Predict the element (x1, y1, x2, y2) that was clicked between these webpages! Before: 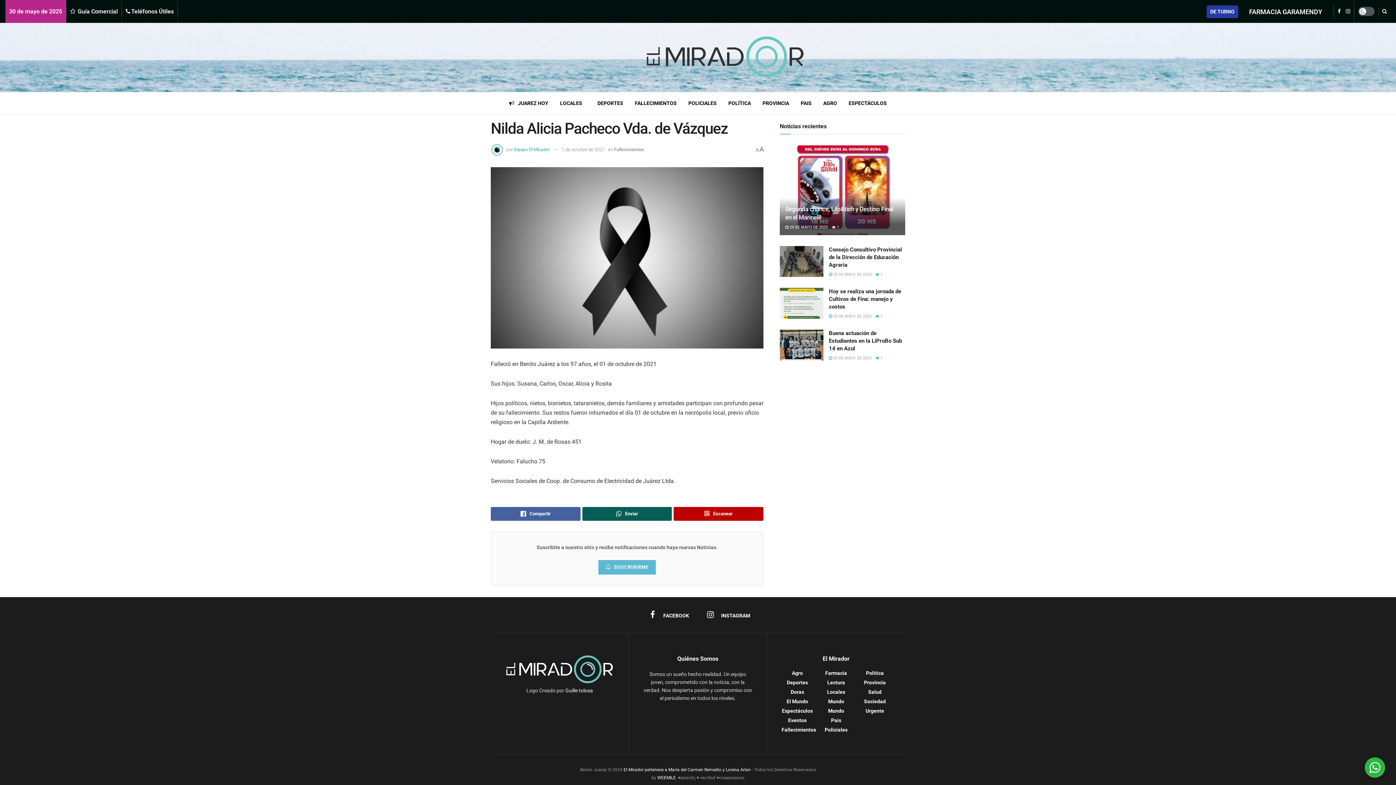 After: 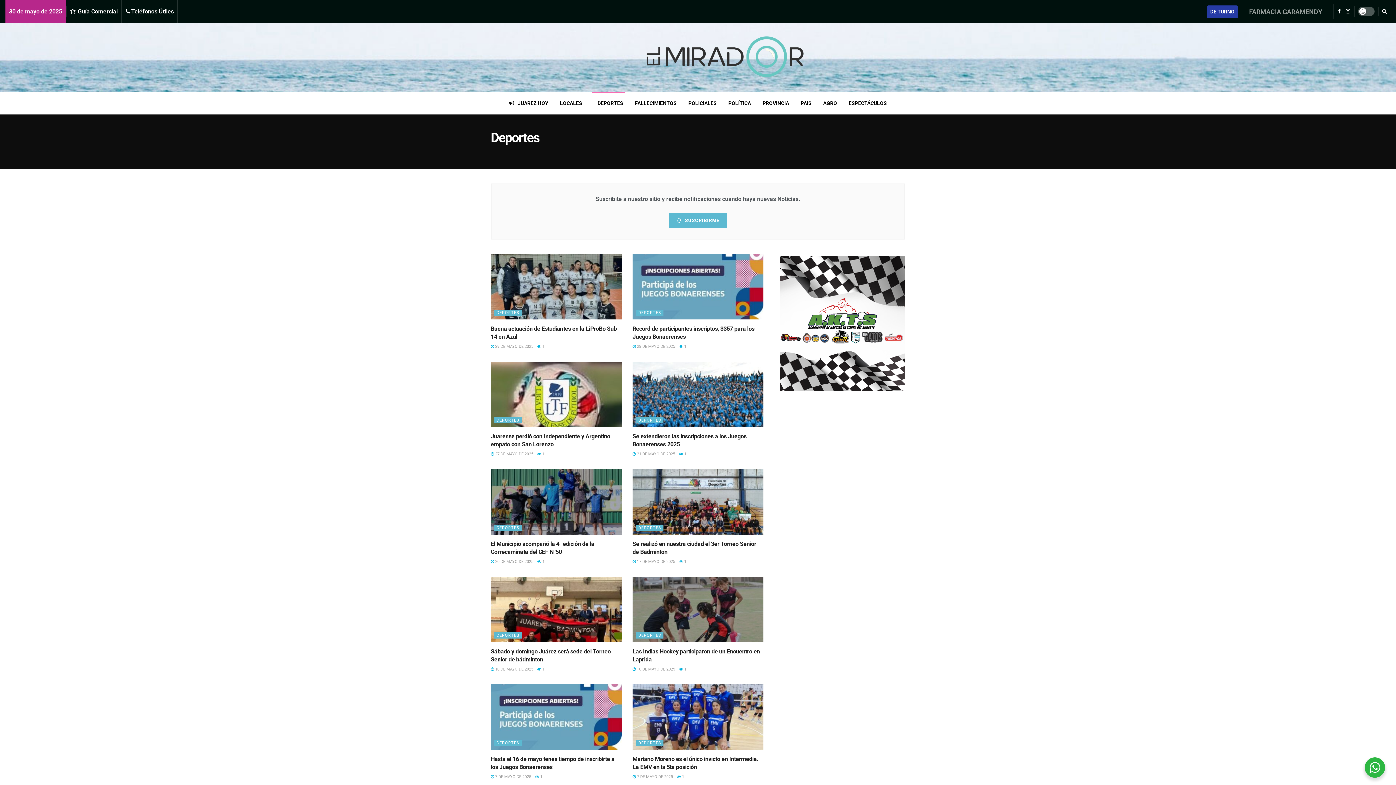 Action: bbox: (588, 92, 629, 114) label: DEPORTES